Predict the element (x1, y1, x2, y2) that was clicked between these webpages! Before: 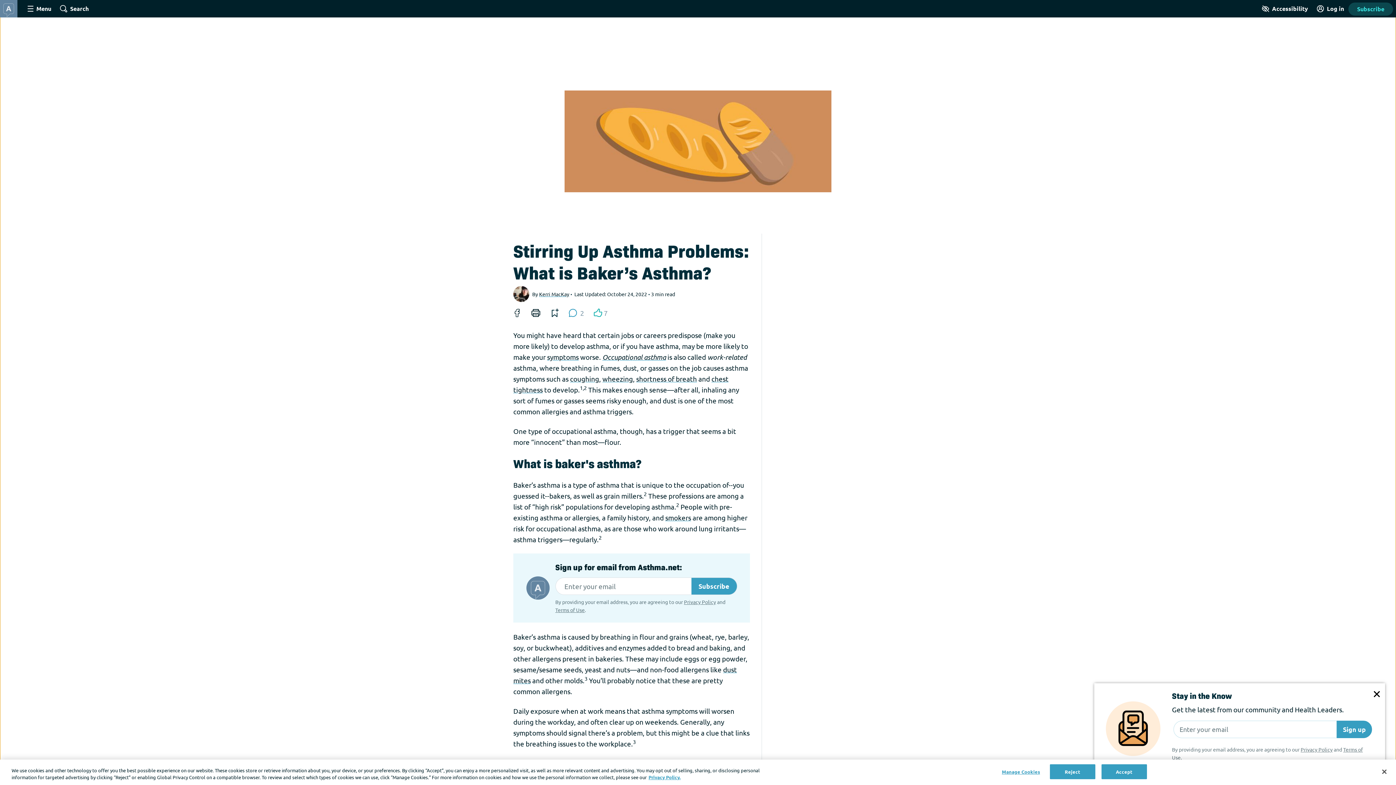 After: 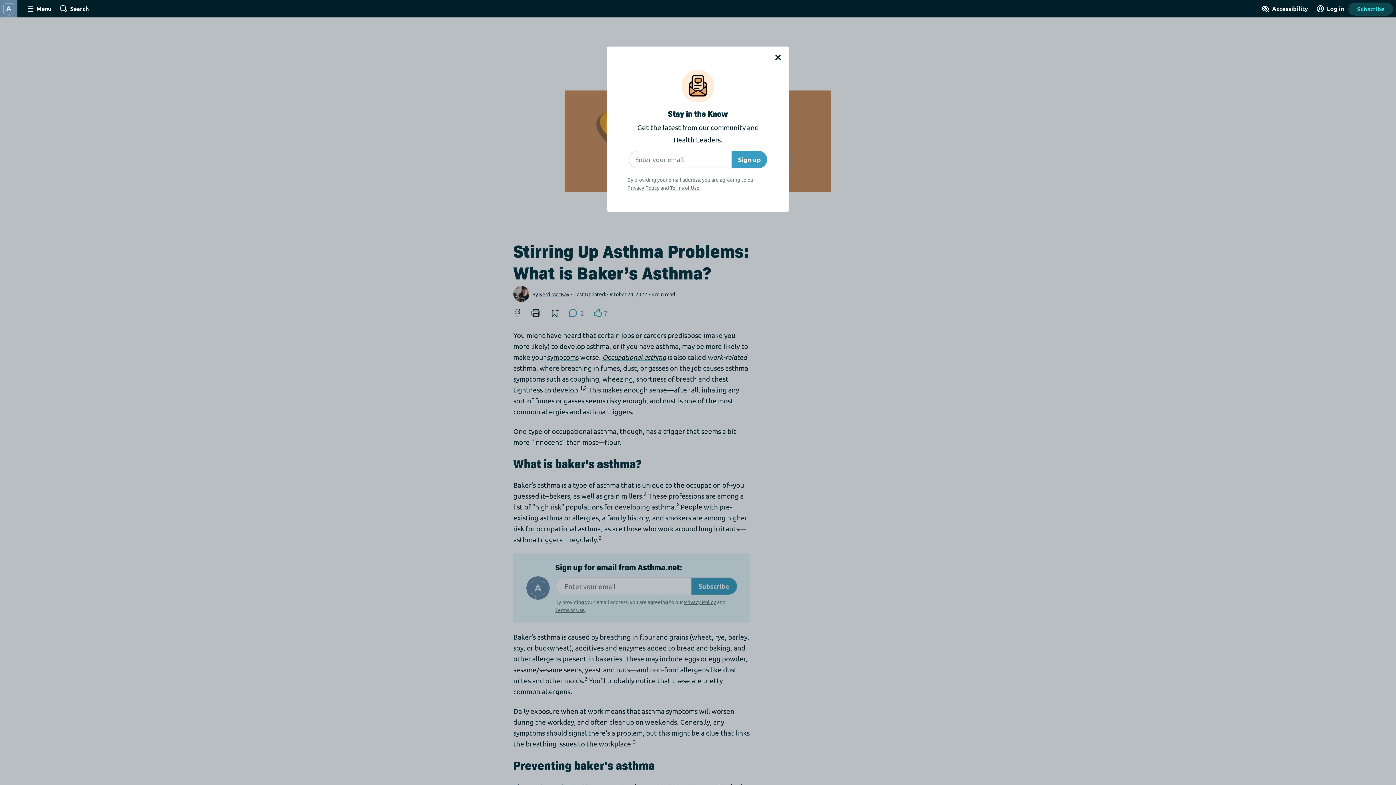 Action: label: Subscribe bbox: (1348, 2, 1393, 15)